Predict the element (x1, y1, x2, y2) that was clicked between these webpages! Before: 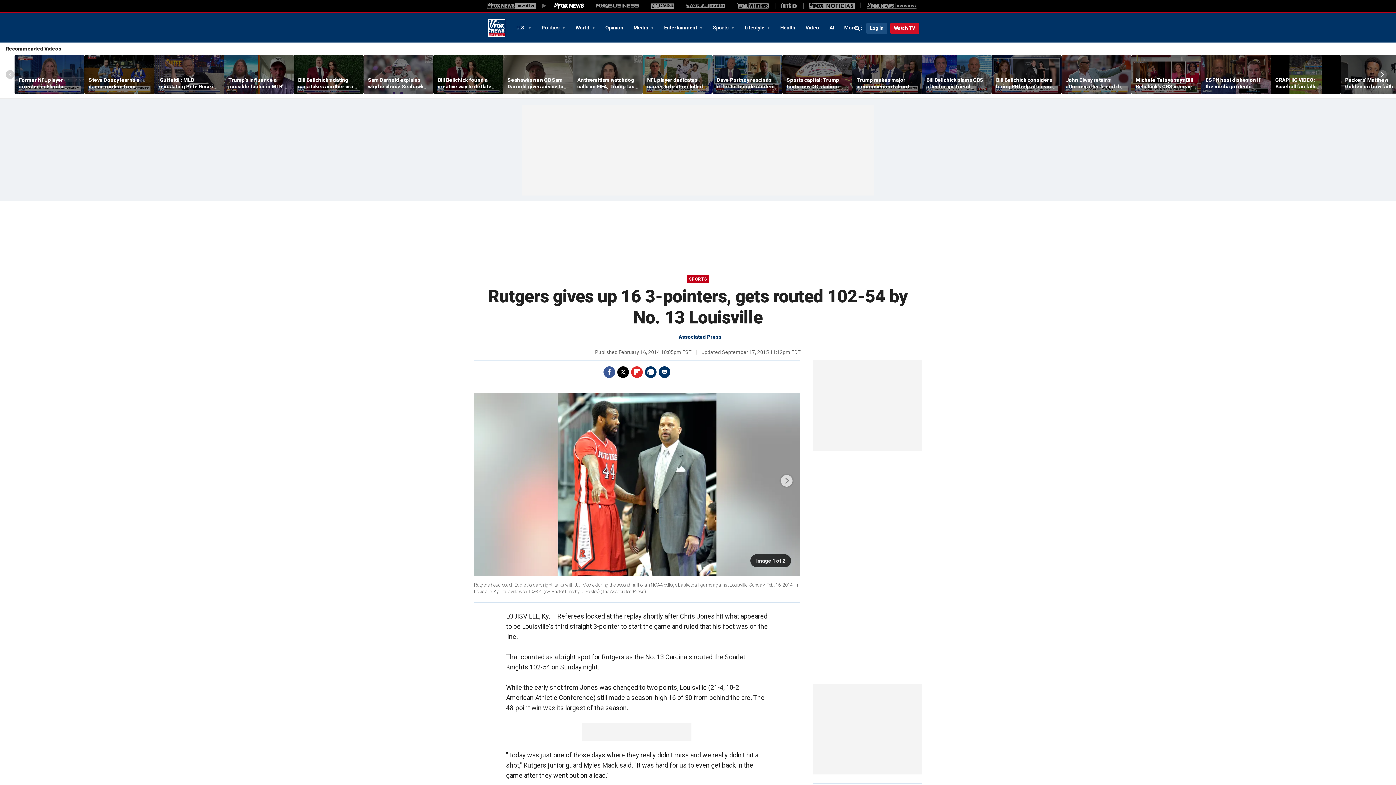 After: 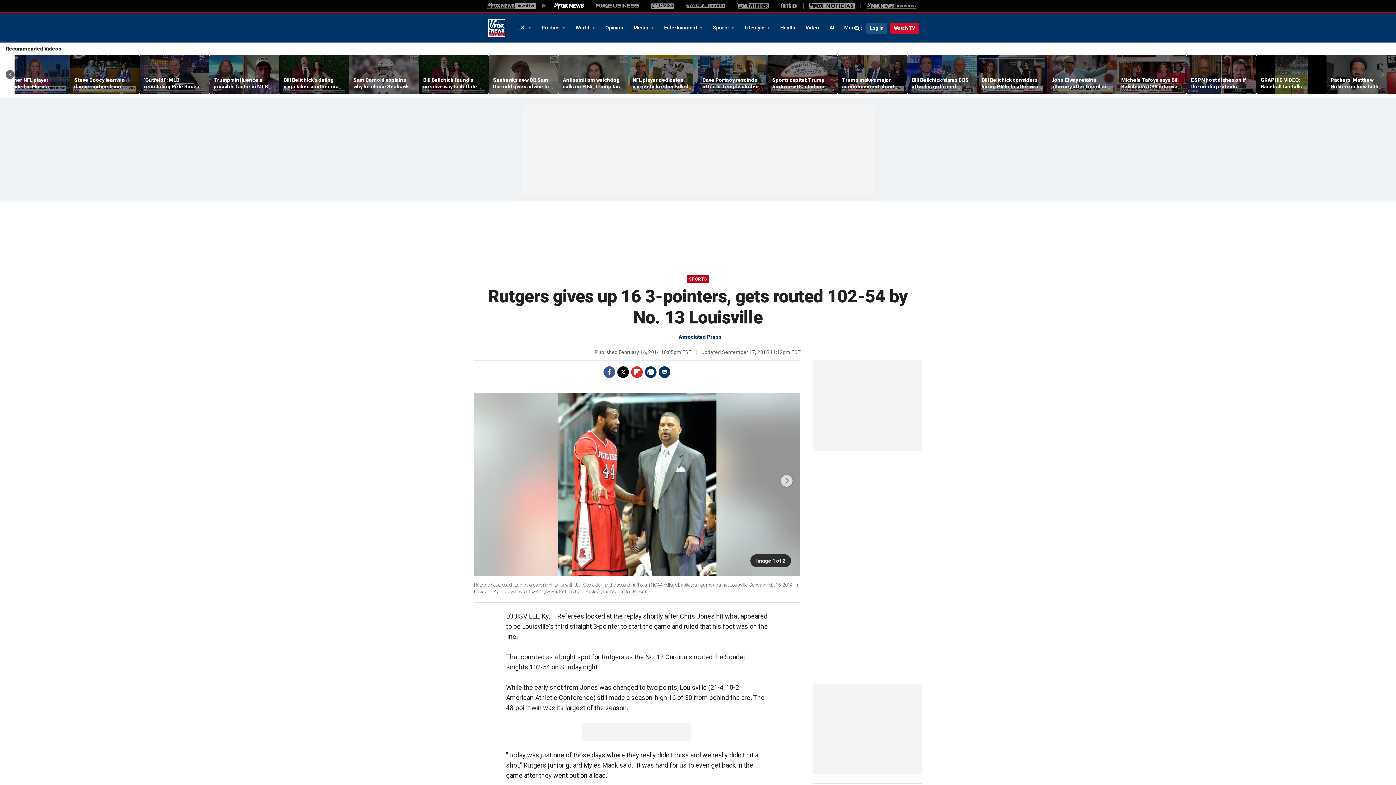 Action: bbox: (1378, 70, 1387, 79) label: Scroll right